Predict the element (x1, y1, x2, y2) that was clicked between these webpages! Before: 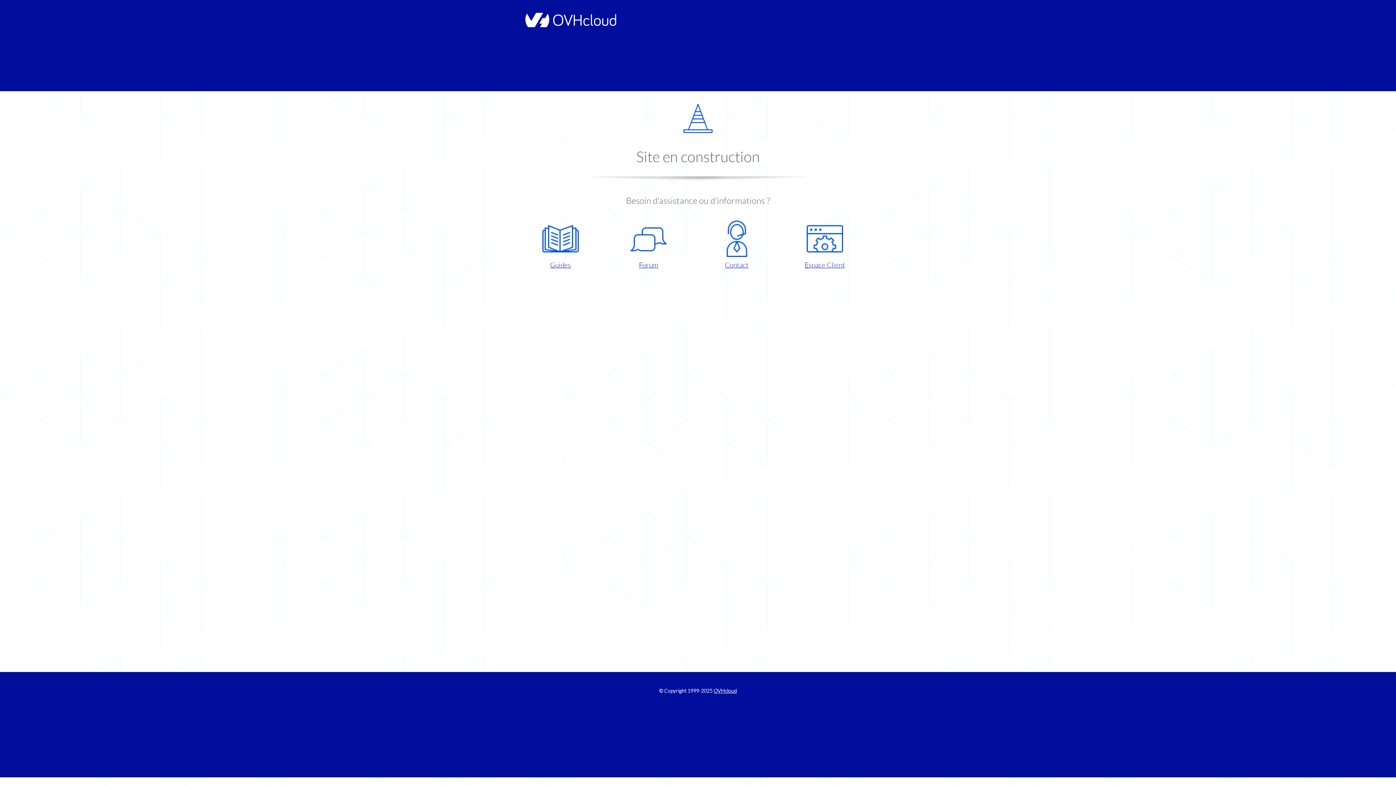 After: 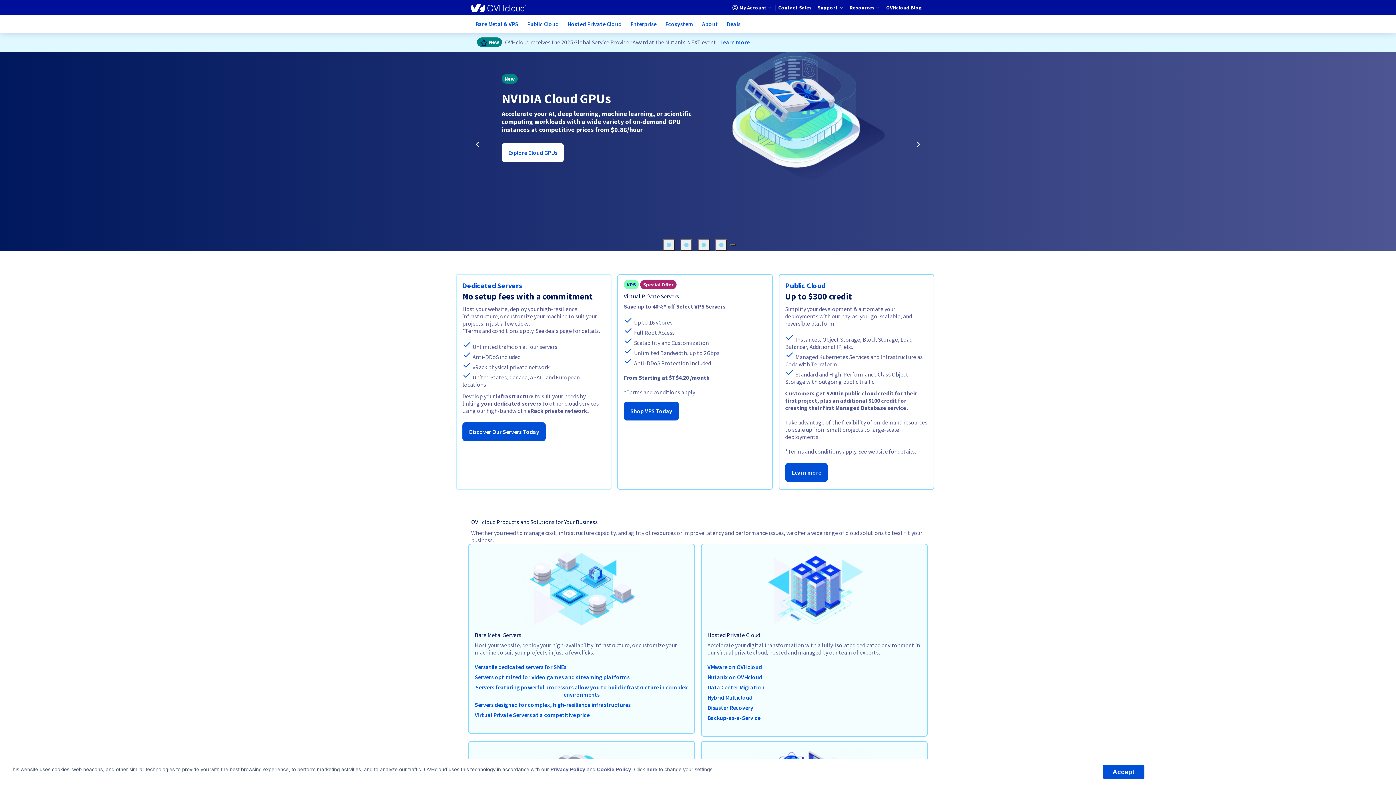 Action: label: OVHcloud bbox: (713, 688, 737, 694)